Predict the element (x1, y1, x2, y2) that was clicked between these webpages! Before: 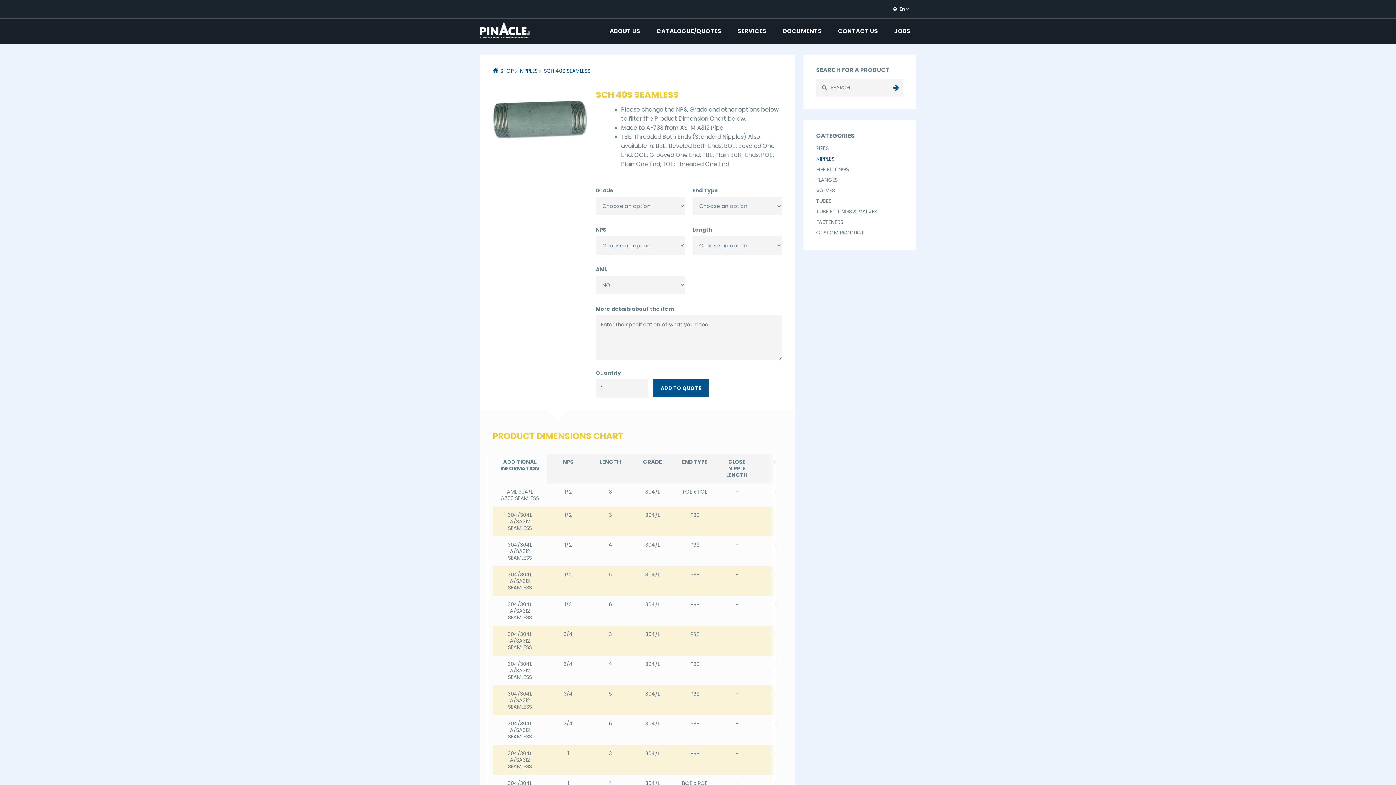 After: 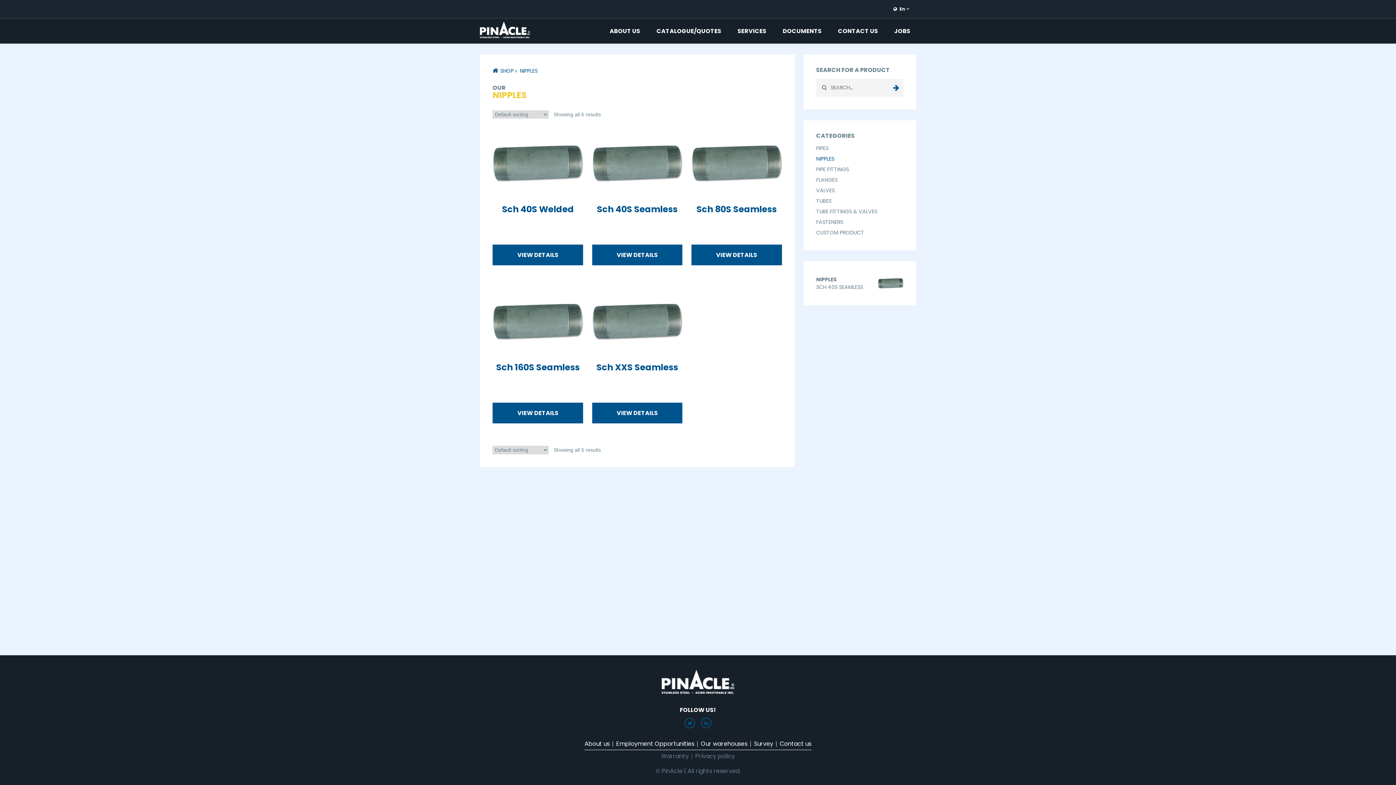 Action: label: NIPPLES bbox: (816, 155, 903, 163)